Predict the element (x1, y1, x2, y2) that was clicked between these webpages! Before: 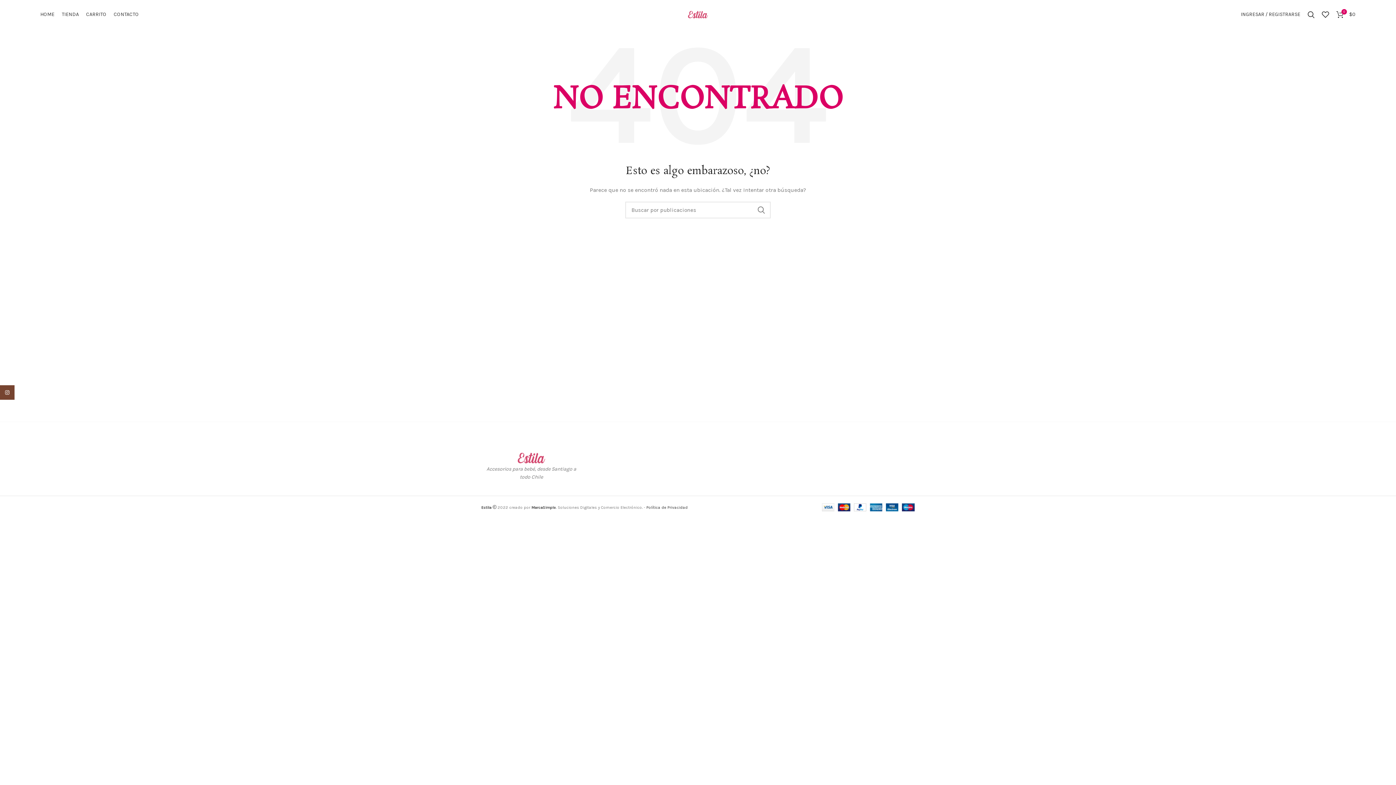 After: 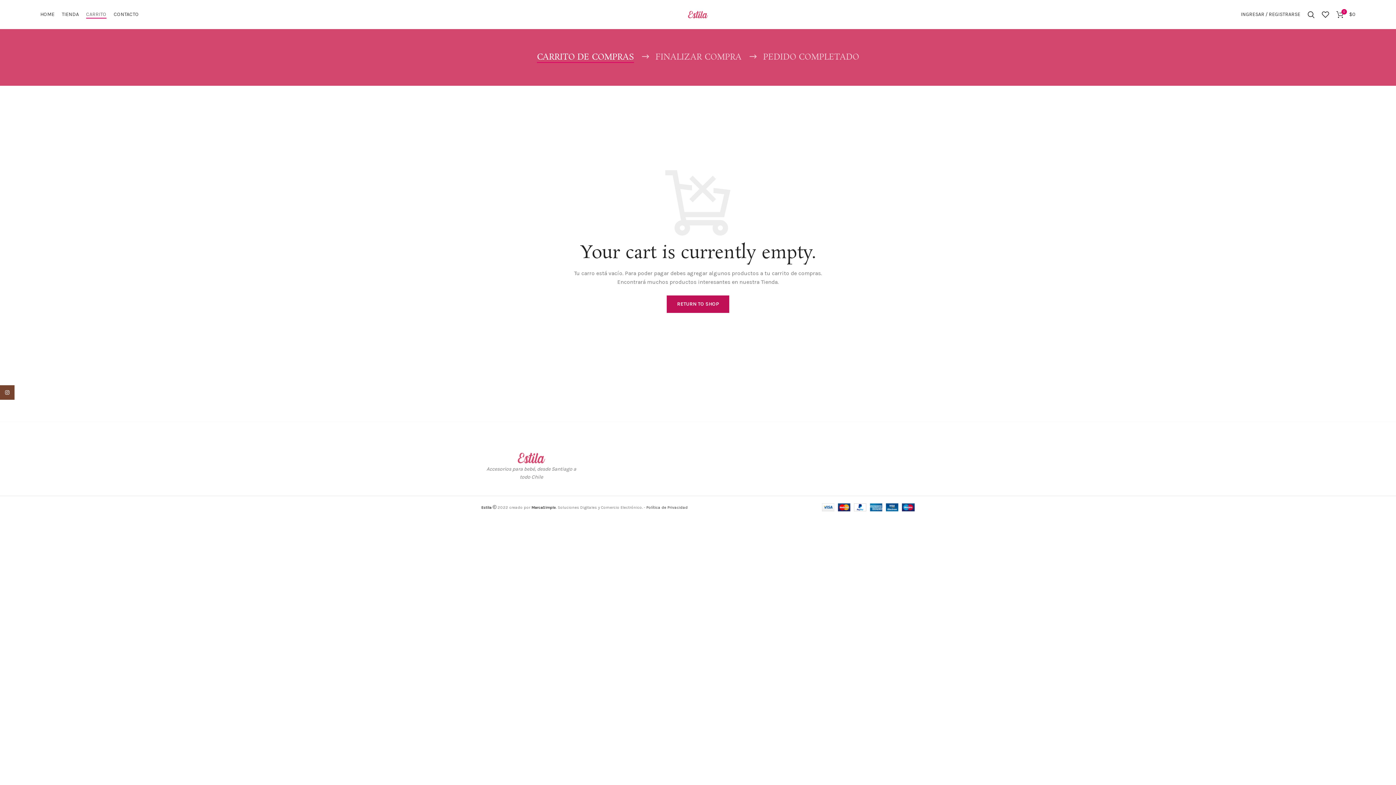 Action: label: CARRITO bbox: (82, 7, 110, 21)